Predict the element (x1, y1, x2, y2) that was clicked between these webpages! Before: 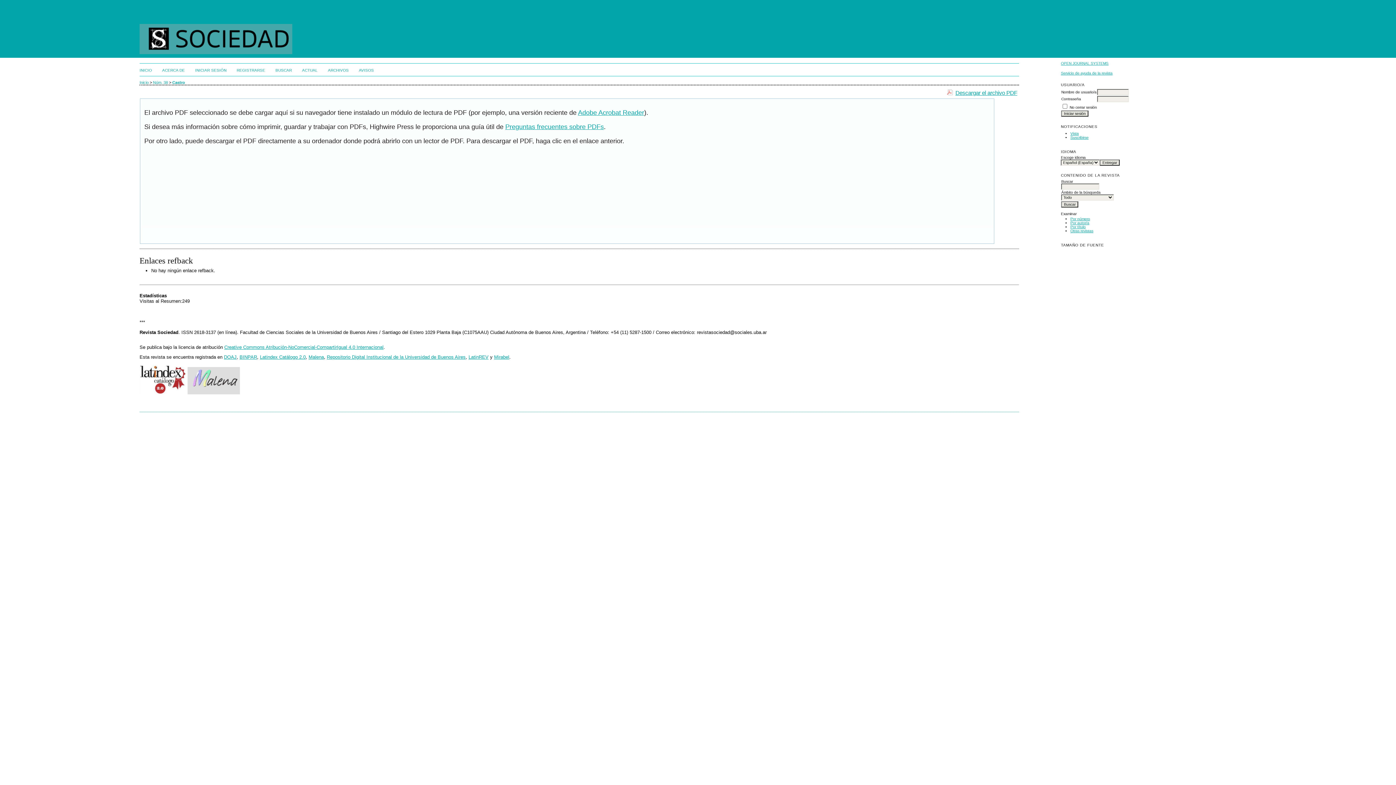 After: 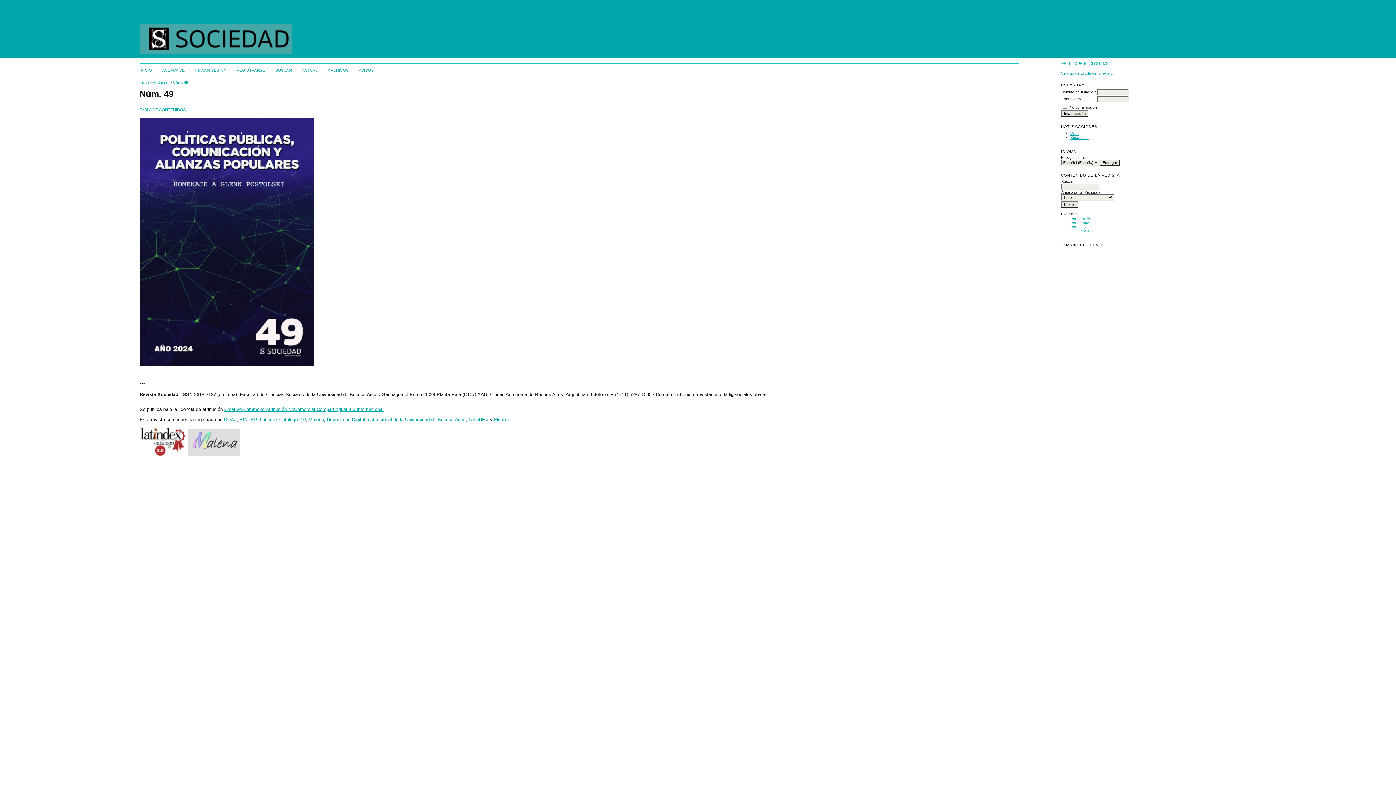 Action: bbox: (302, 68, 317, 72) label: ACTUAL